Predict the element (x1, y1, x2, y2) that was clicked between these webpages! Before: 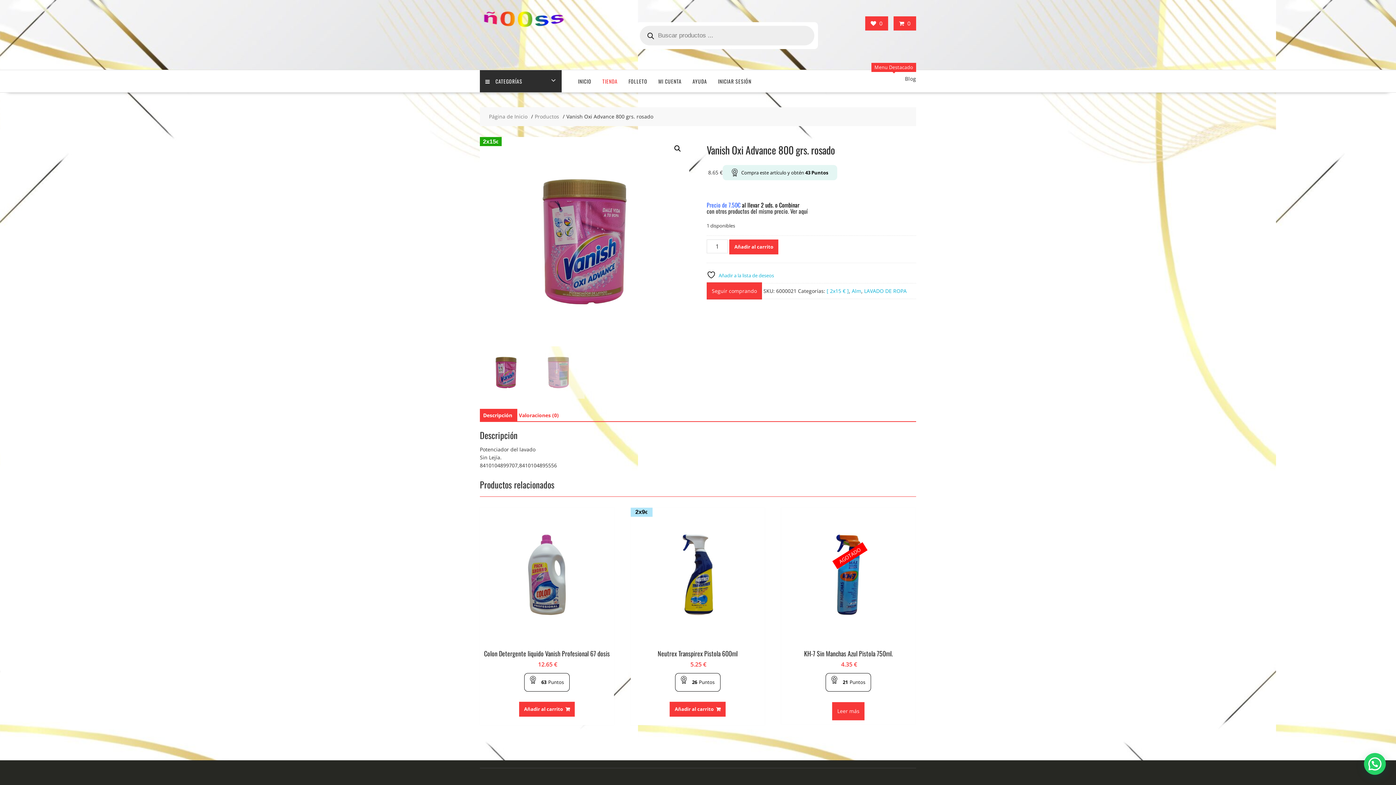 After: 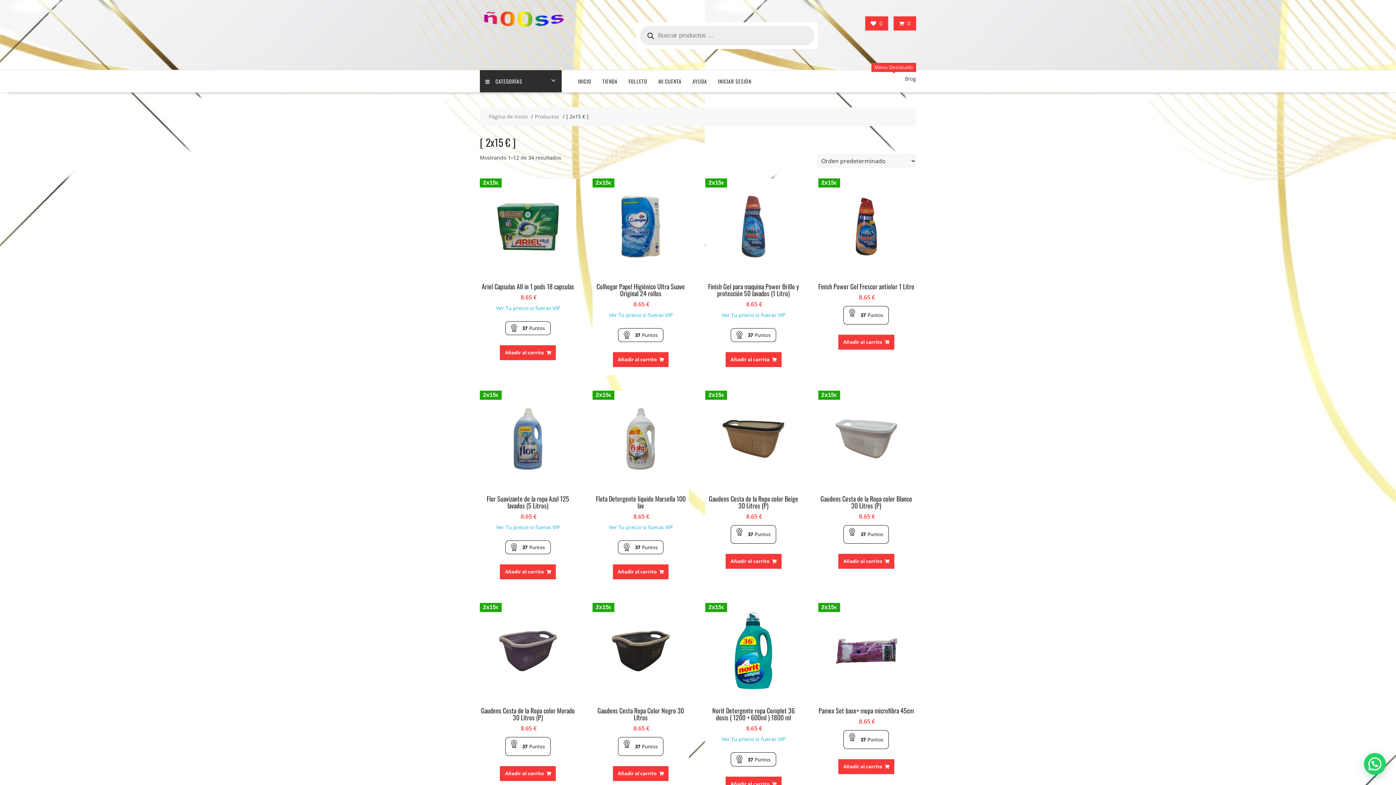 Action: label: con otros productos del mismo precio. Ver aquí bbox: (706, 207, 808, 215)